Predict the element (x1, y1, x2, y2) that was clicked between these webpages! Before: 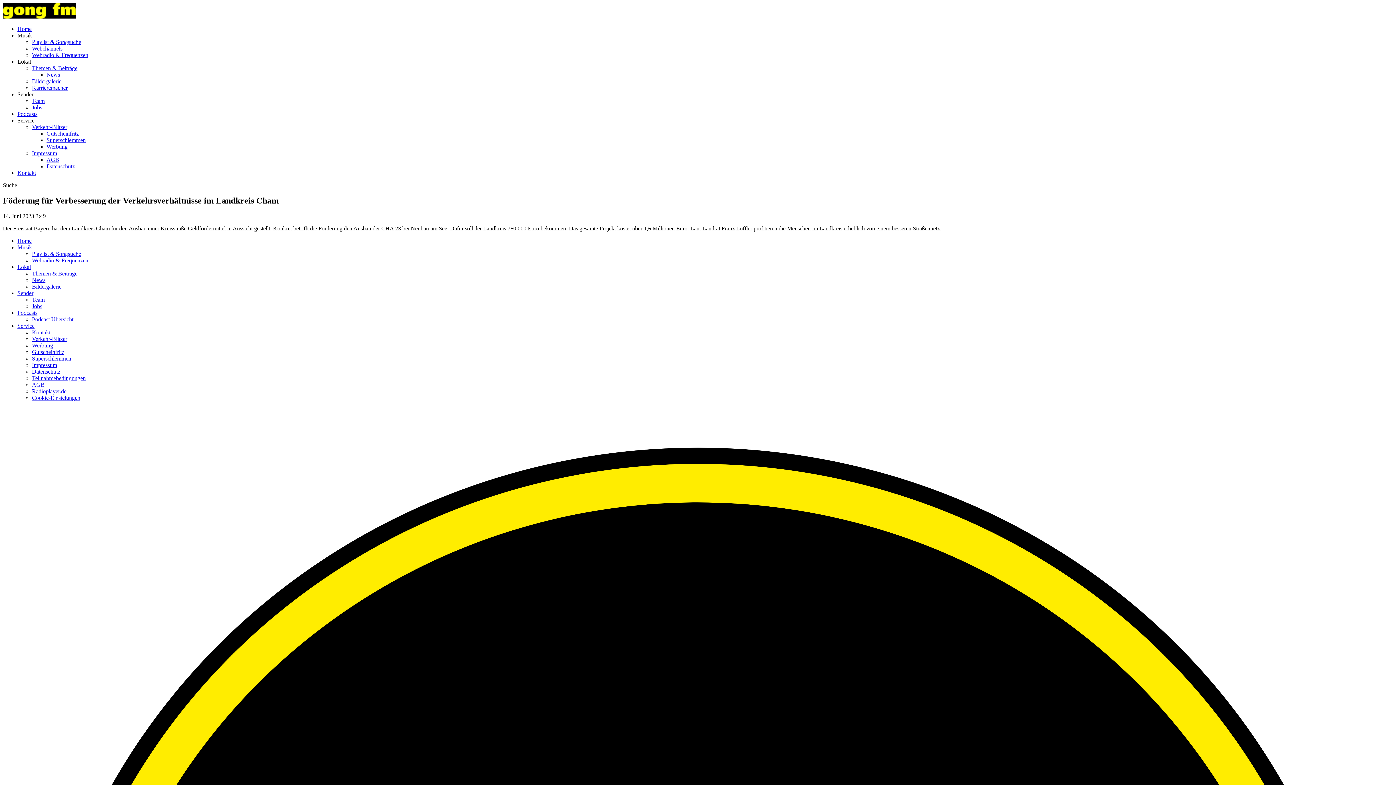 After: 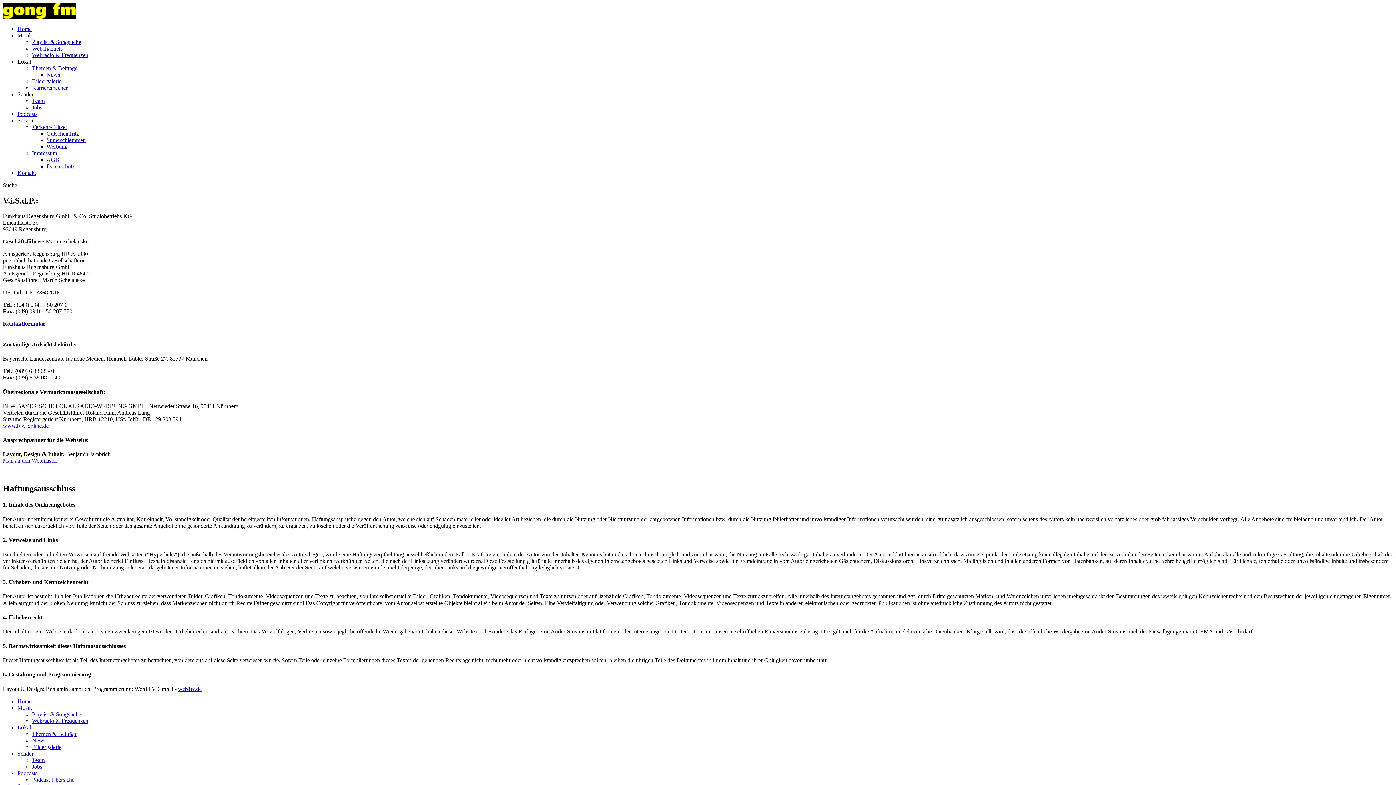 Action: bbox: (32, 150, 57, 156) label: Impressum